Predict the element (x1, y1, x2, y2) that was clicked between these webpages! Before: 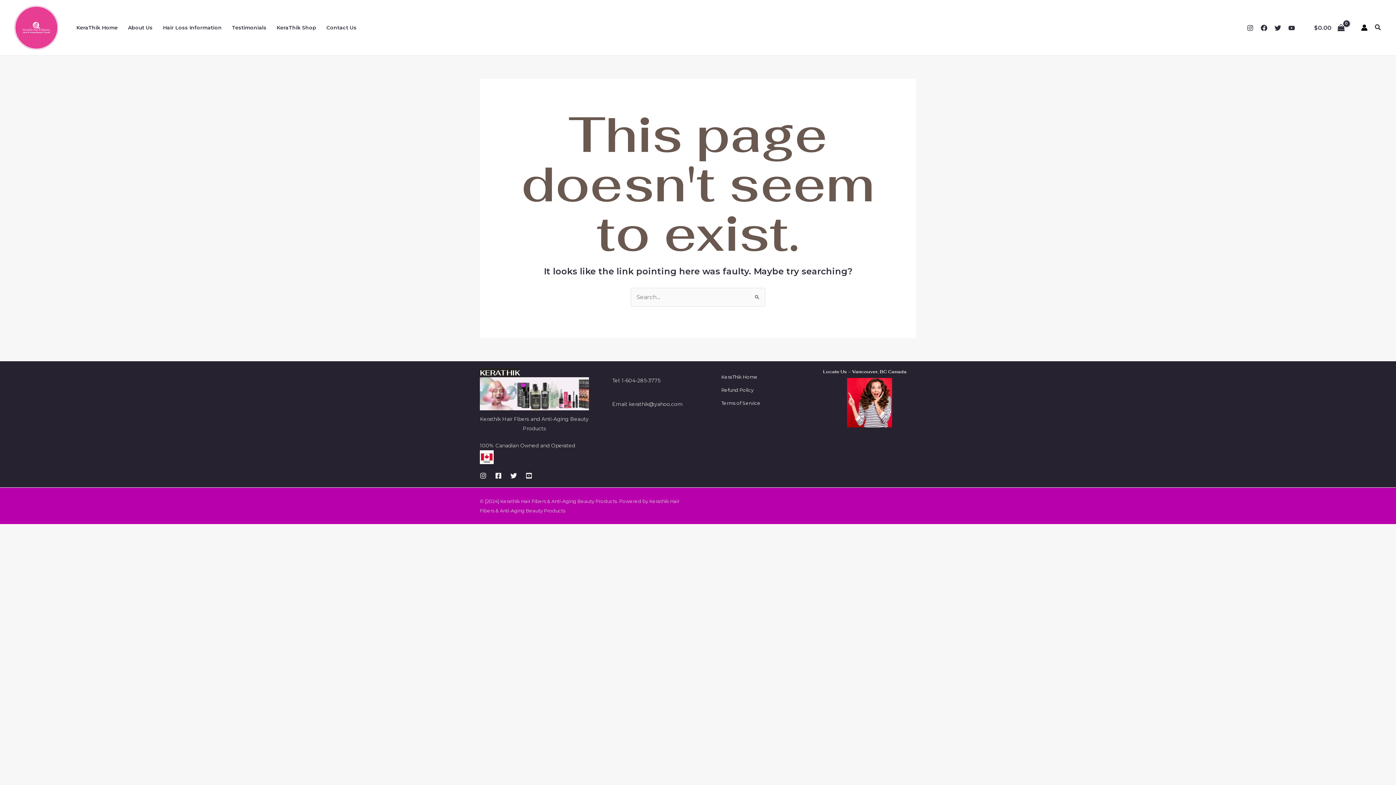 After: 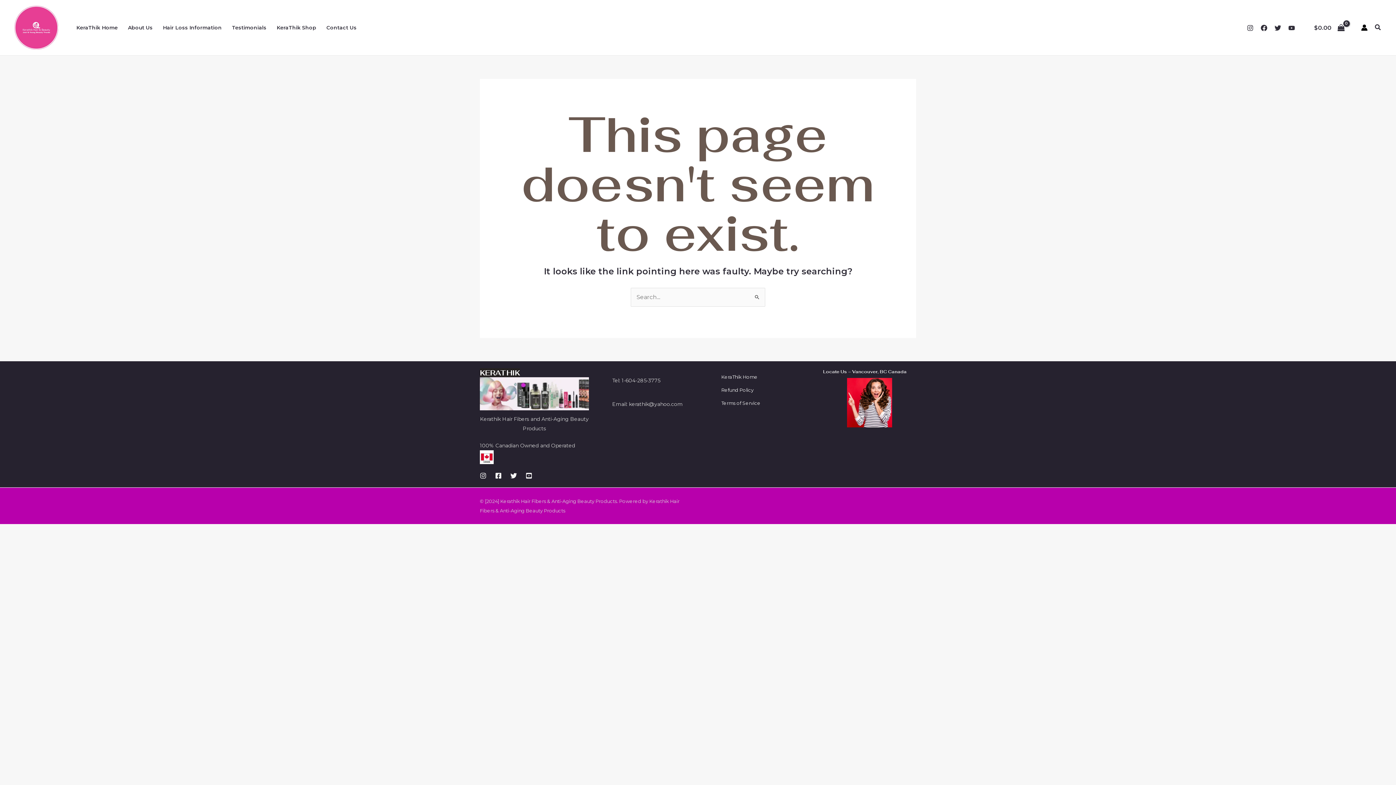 Action: bbox: (510, 472, 517, 479) label: Twitter